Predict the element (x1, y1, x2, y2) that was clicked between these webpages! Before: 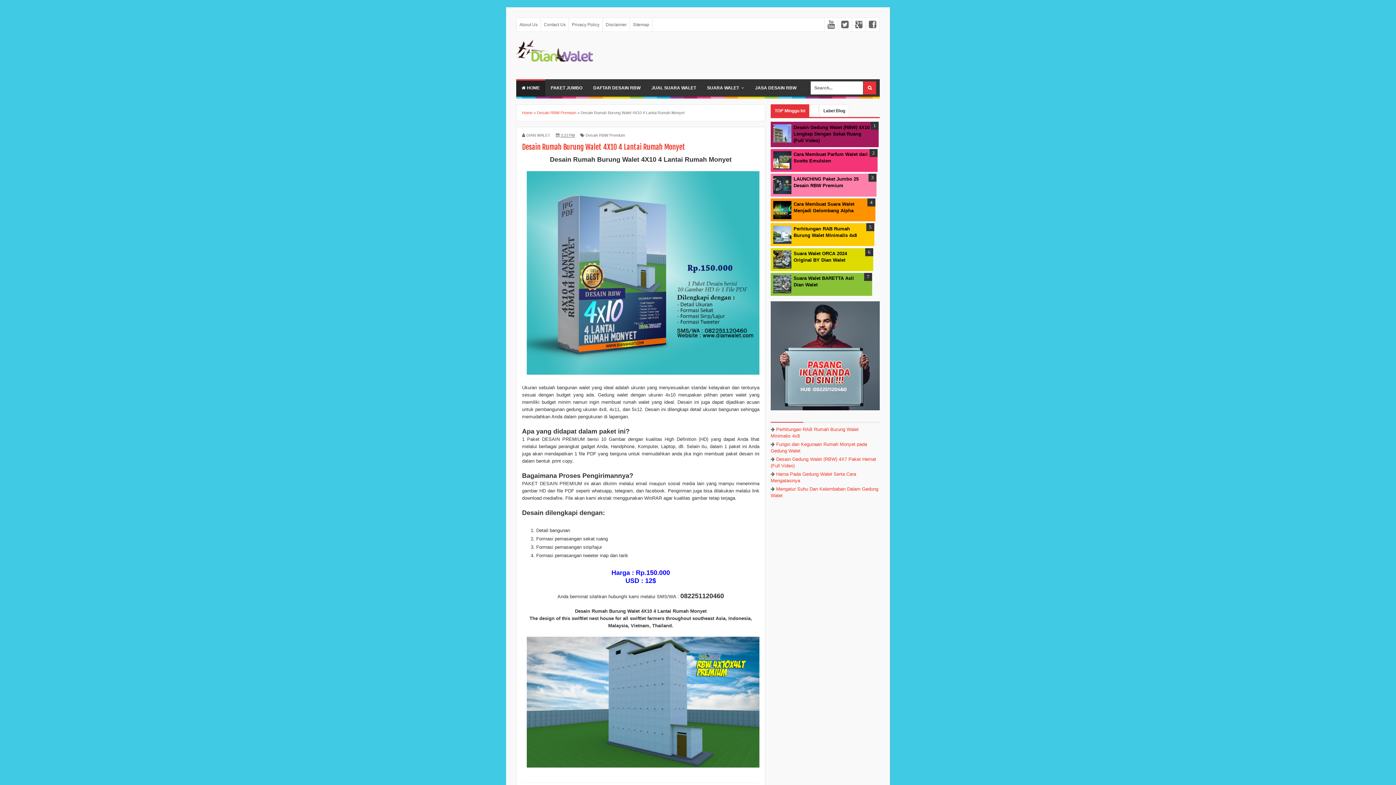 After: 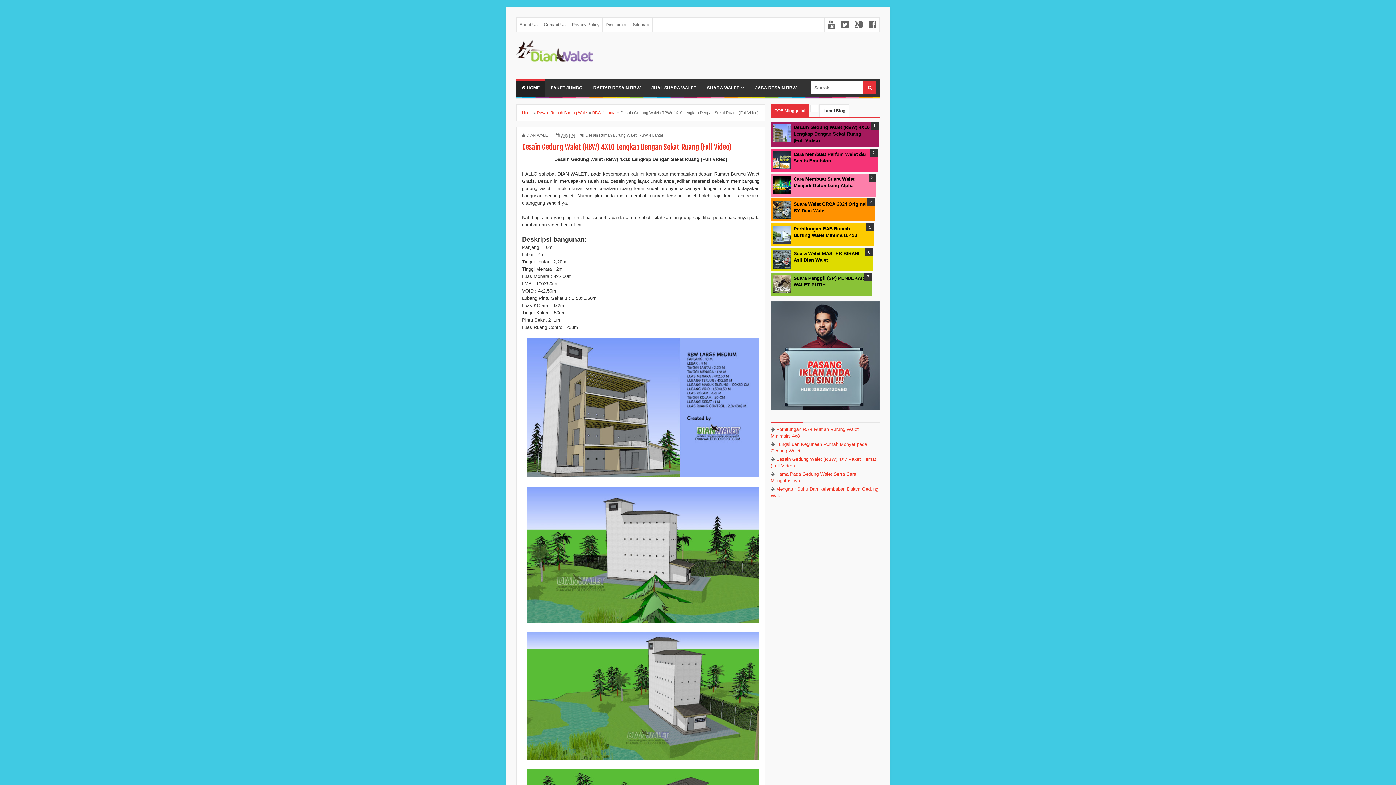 Action: bbox: (793, 124, 869, 143) label: Desain Gedung Walet (RBW) 4X10 Lengkap Dengan Sekat Ruang (Full Video)